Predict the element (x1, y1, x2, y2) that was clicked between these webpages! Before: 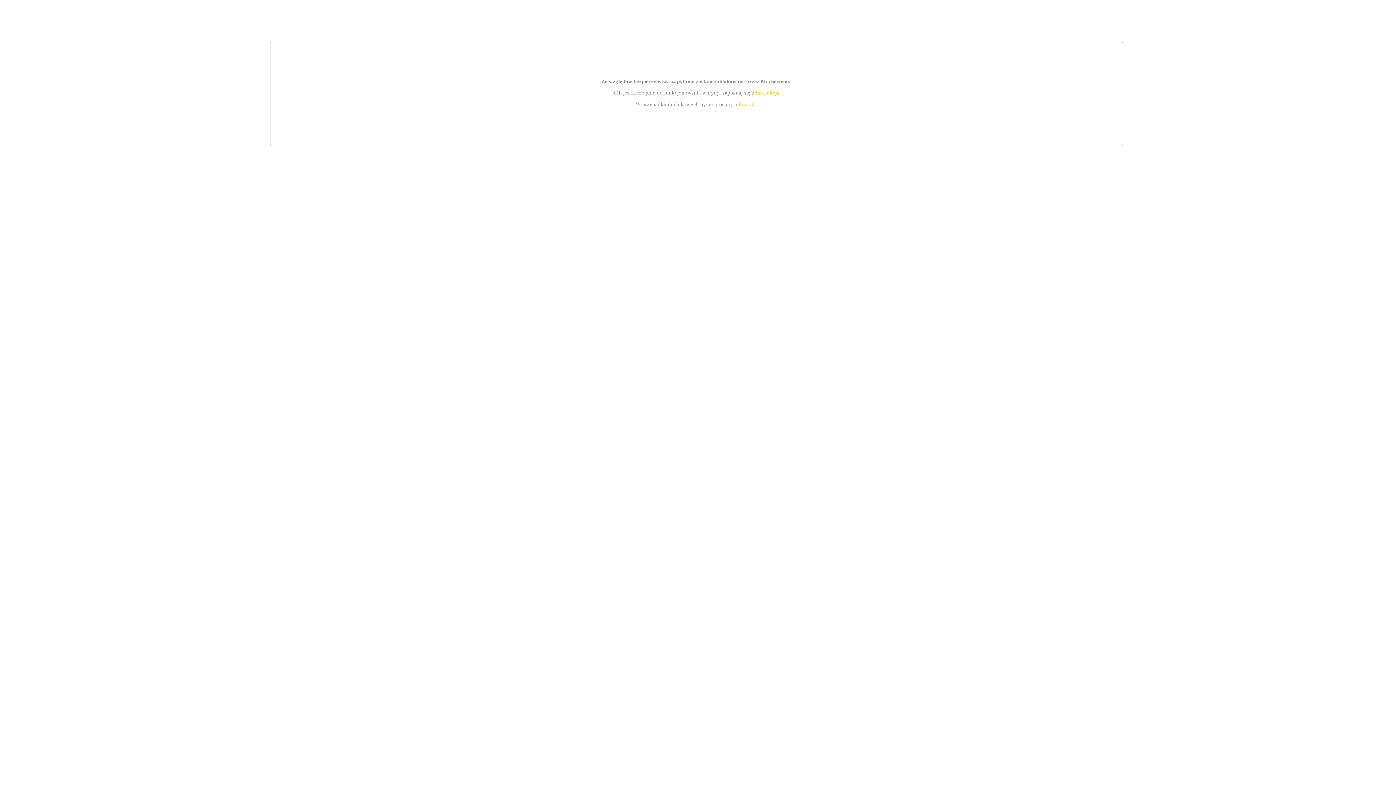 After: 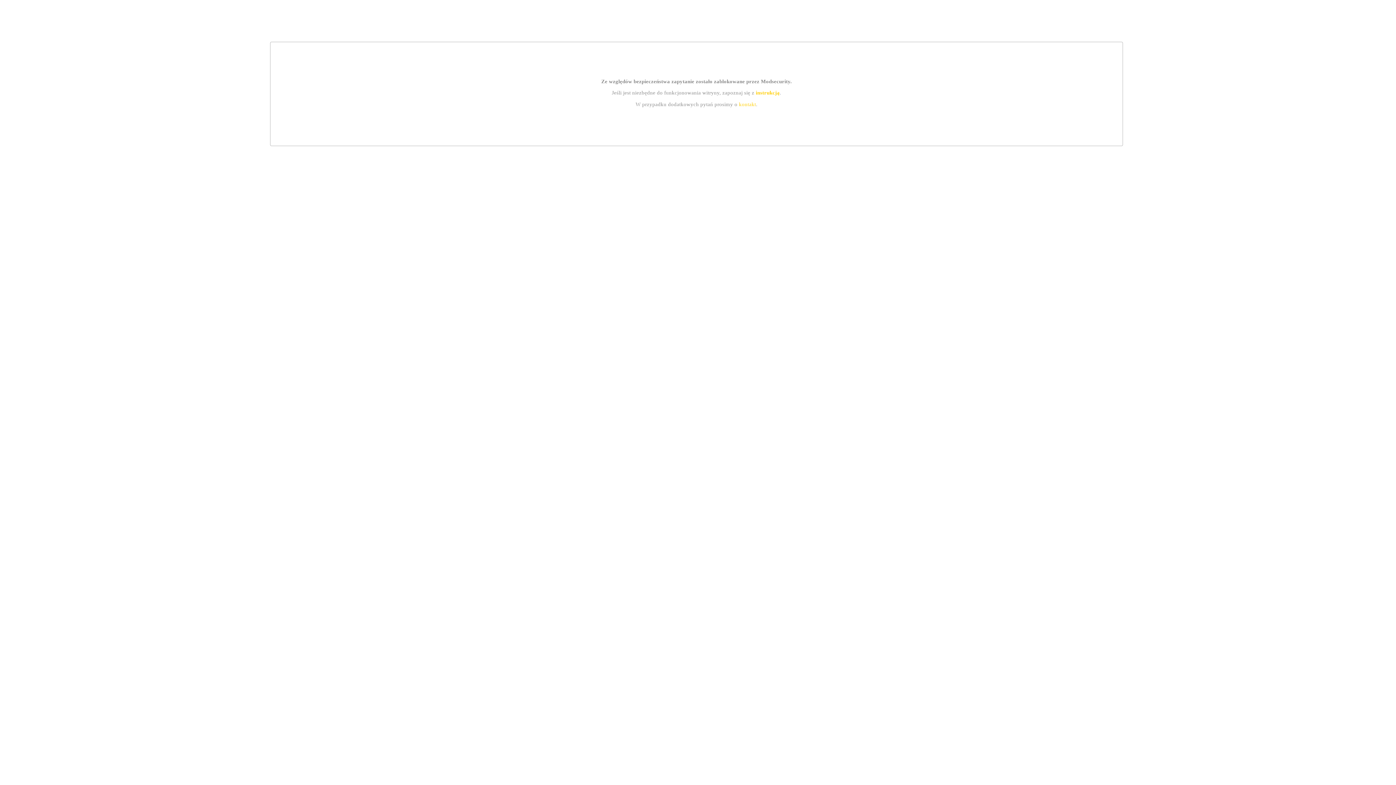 Action: label: kontakt bbox: (739, 101, 756, 107)